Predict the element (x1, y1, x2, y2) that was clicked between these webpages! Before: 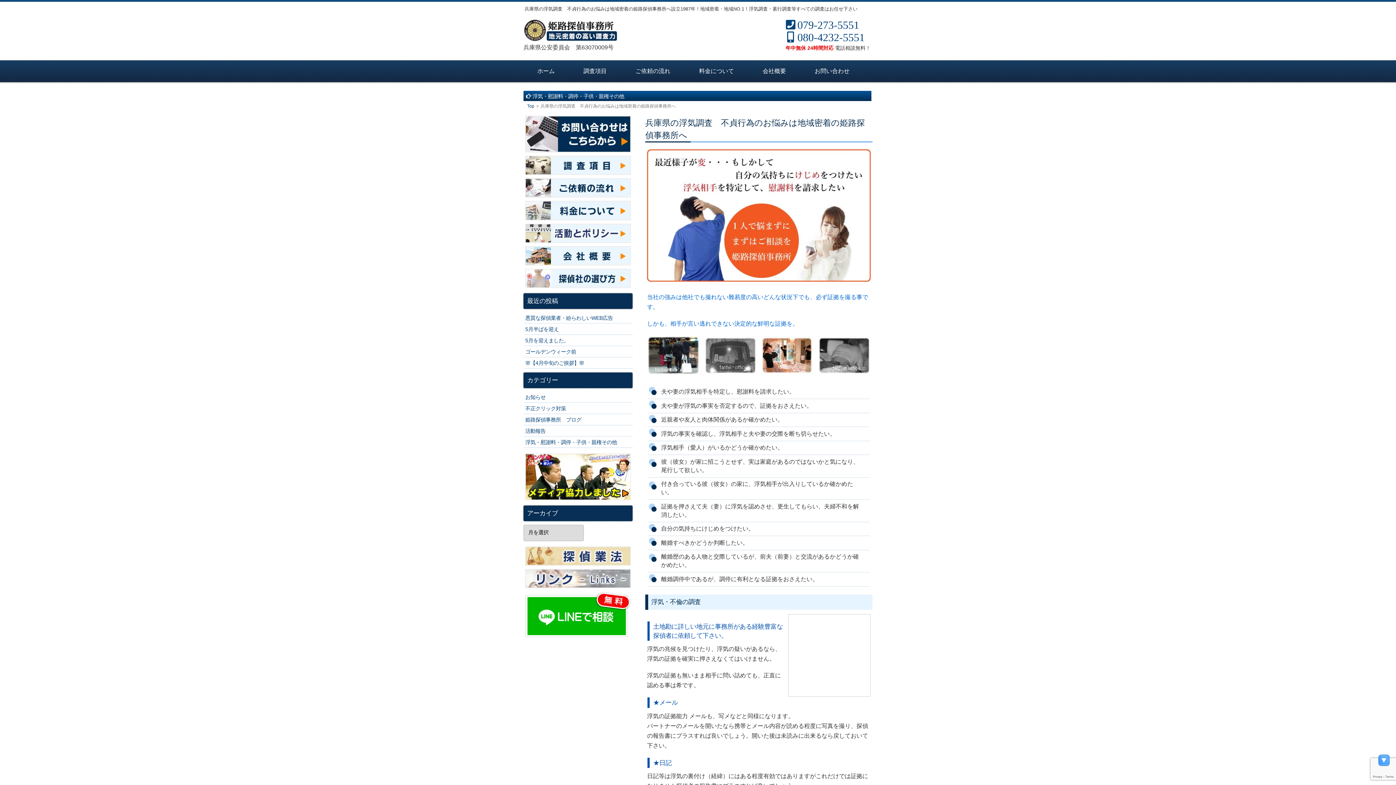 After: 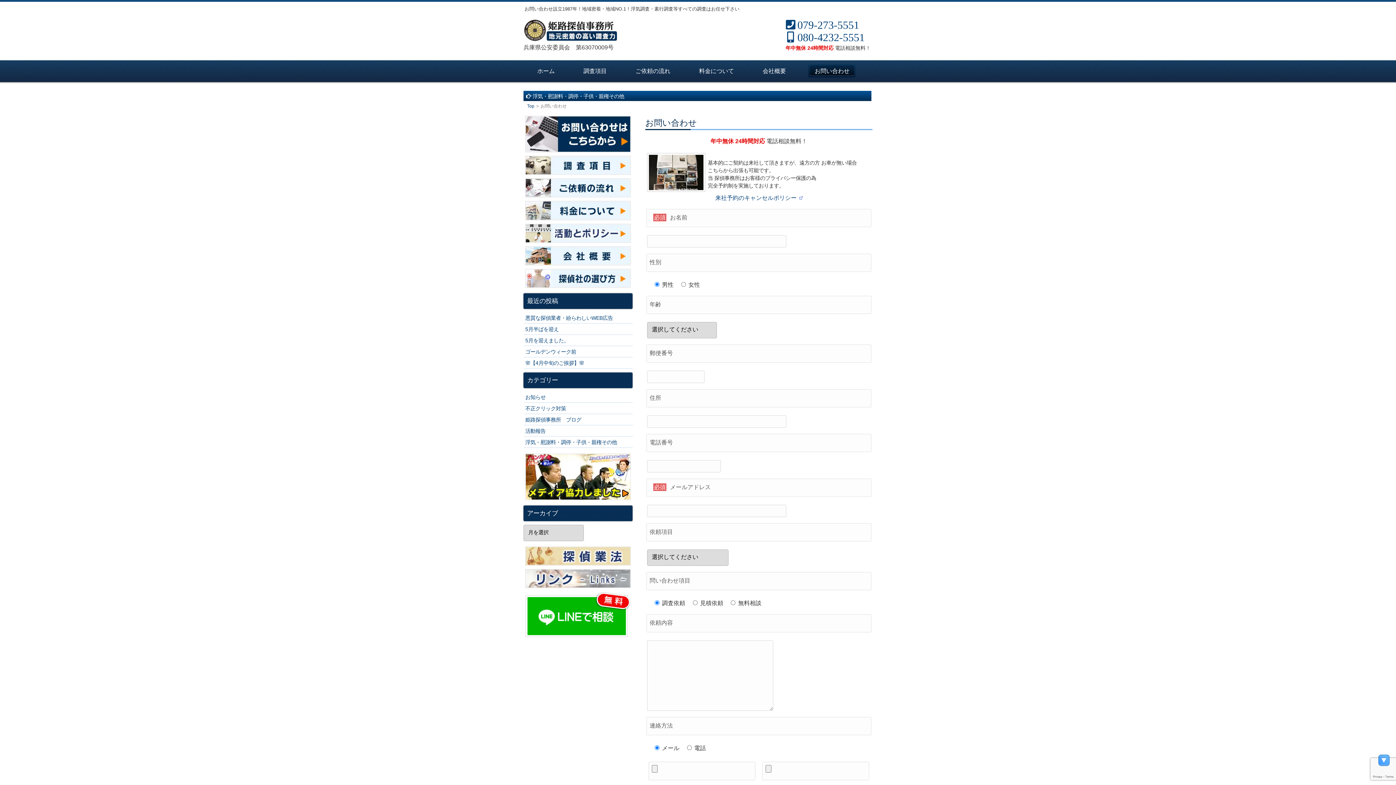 Action: label: お問い合わせ bbox: (809, 64, 856, 78)